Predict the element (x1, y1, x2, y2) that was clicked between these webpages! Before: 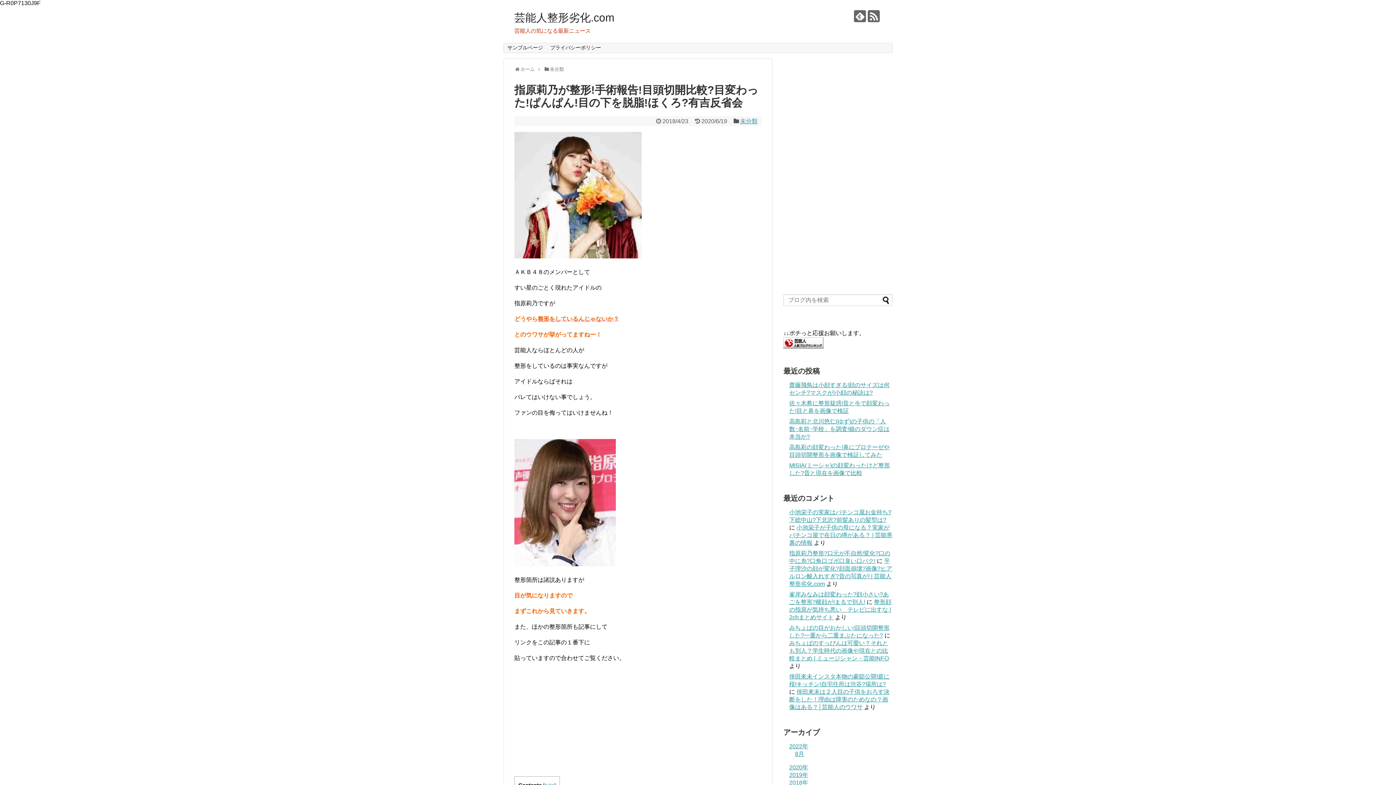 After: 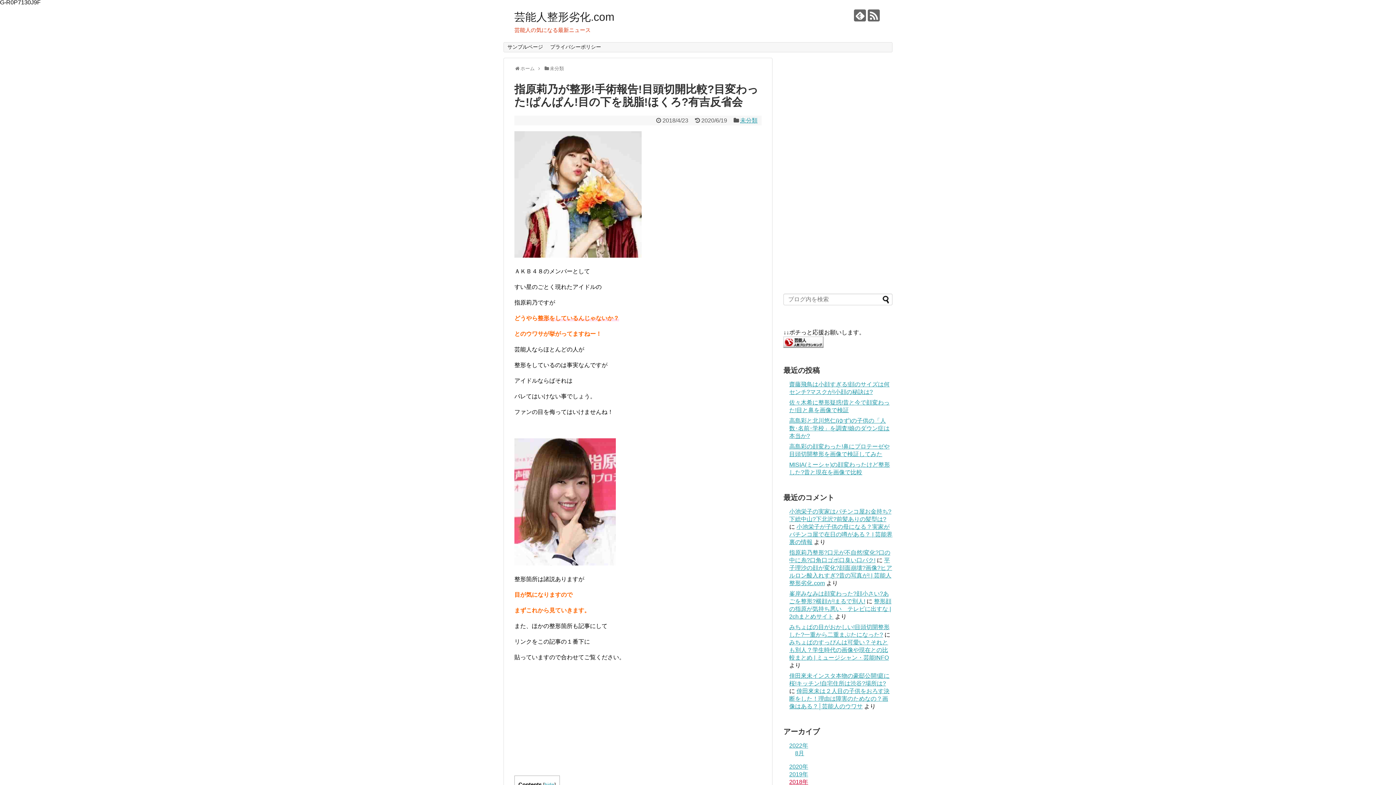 Action: bbox: (789, 780, 808, 786) label: 2018年